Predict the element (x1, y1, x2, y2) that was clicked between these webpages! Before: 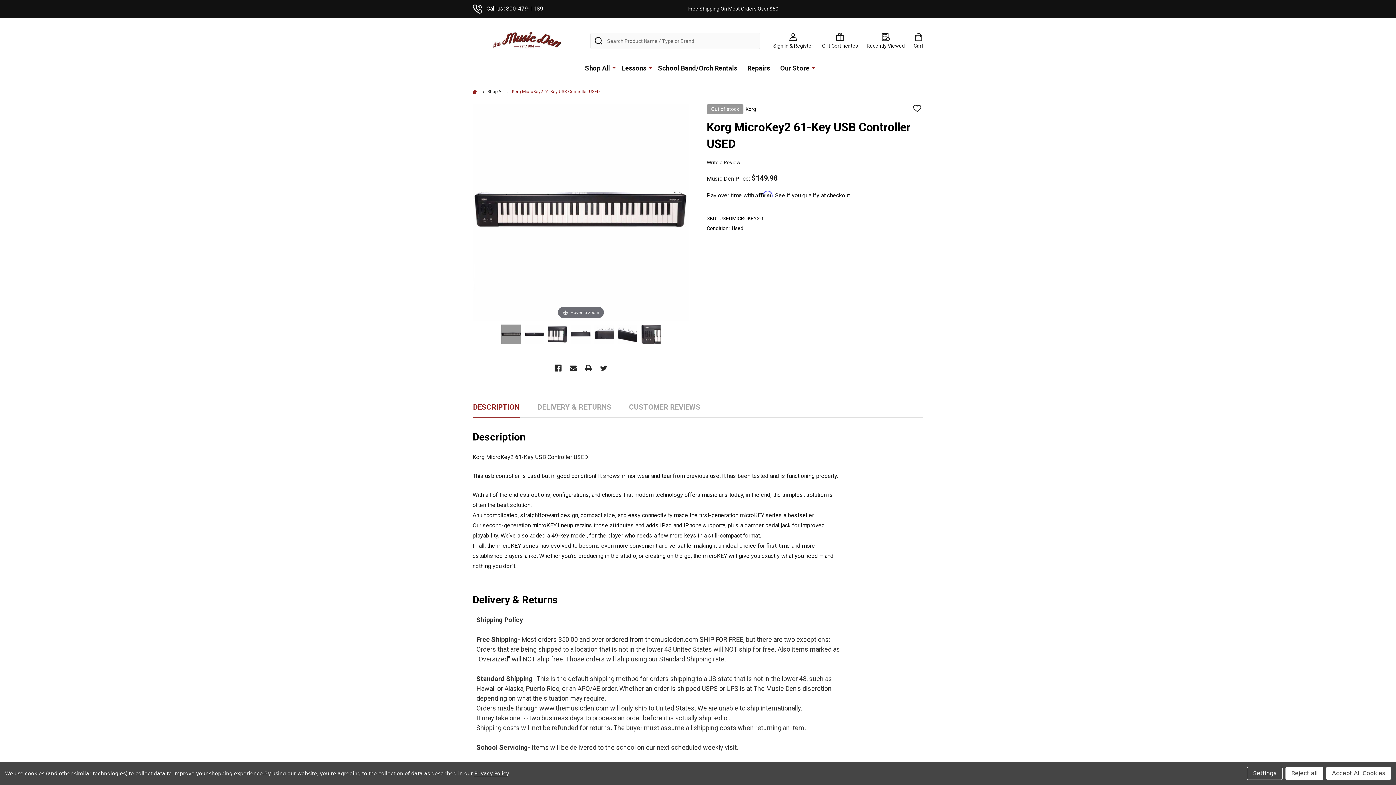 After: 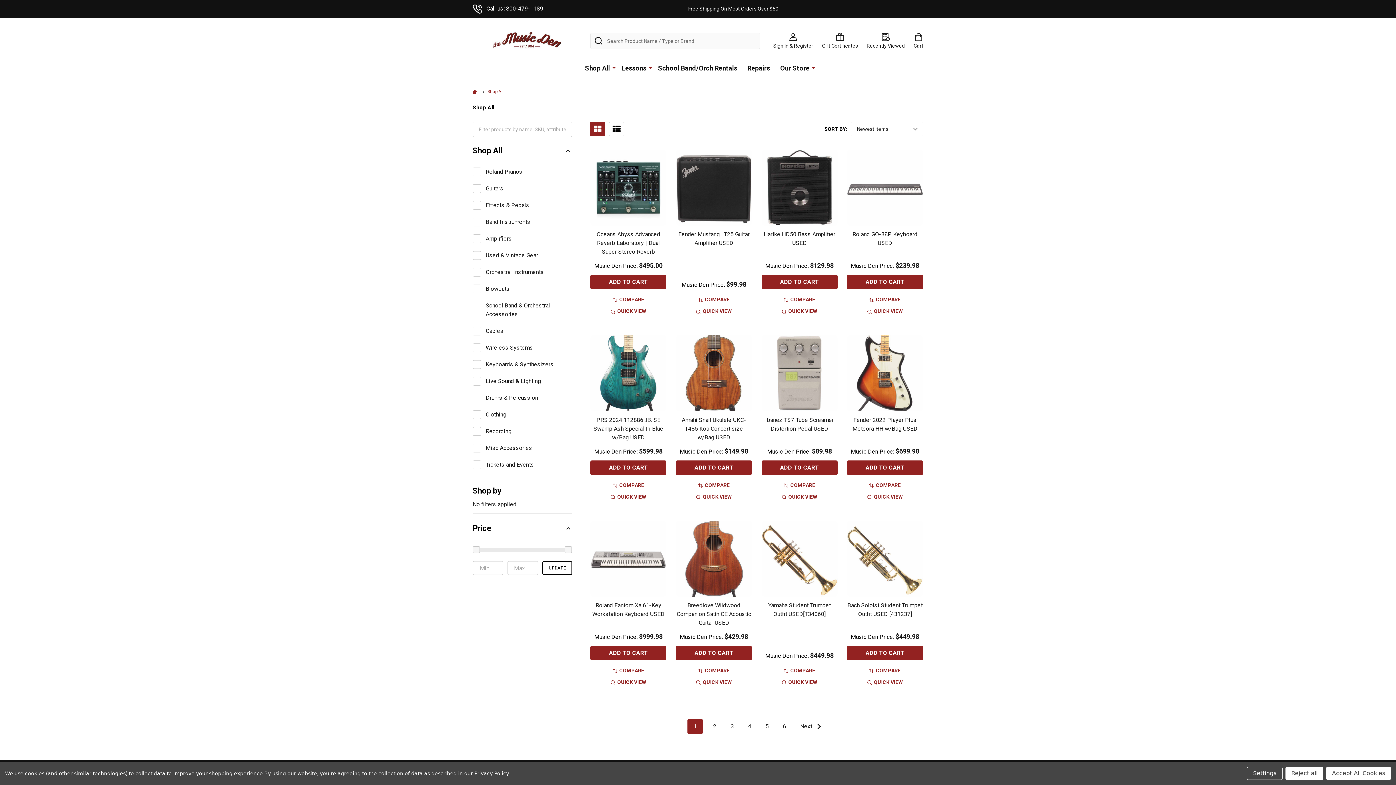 Action: label: Shop All bbox: (580, 57, 611, 78)